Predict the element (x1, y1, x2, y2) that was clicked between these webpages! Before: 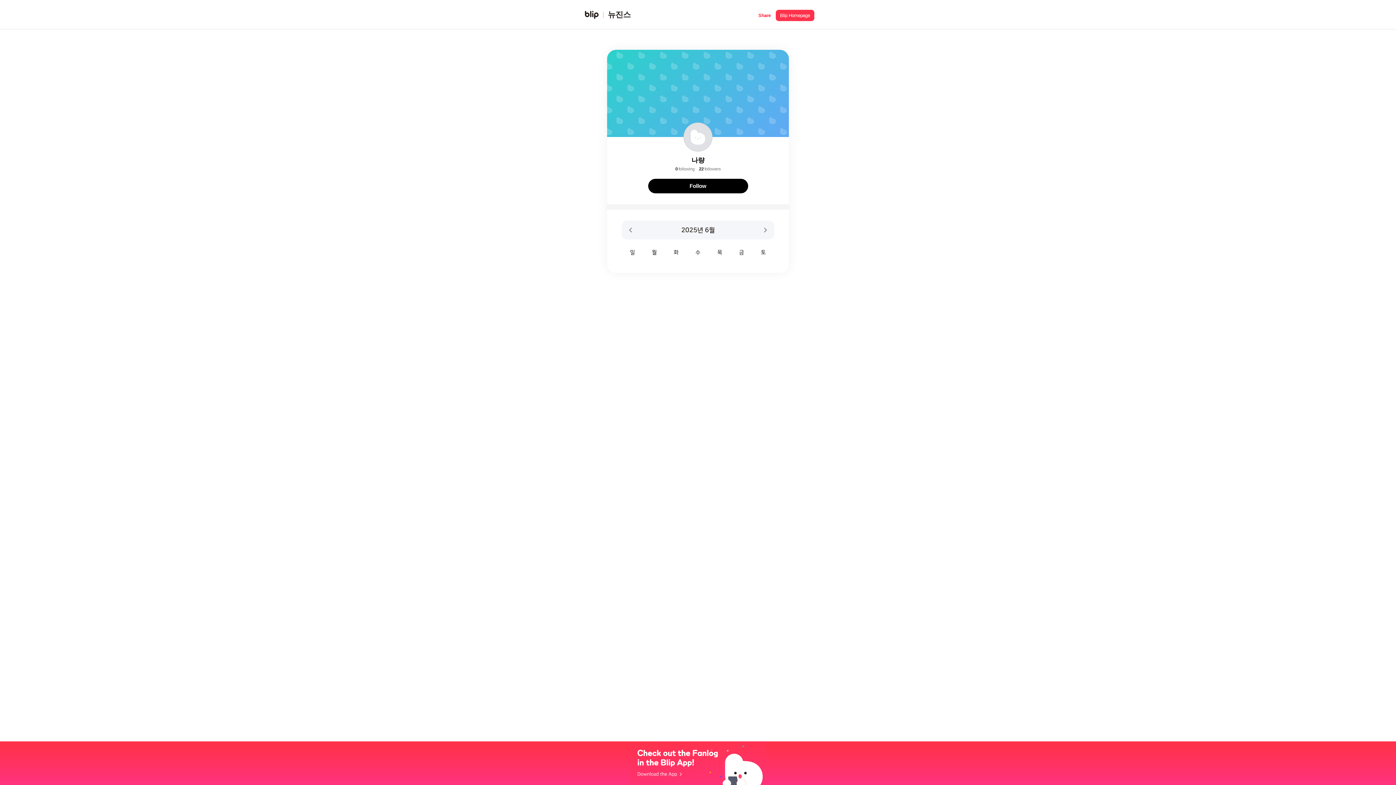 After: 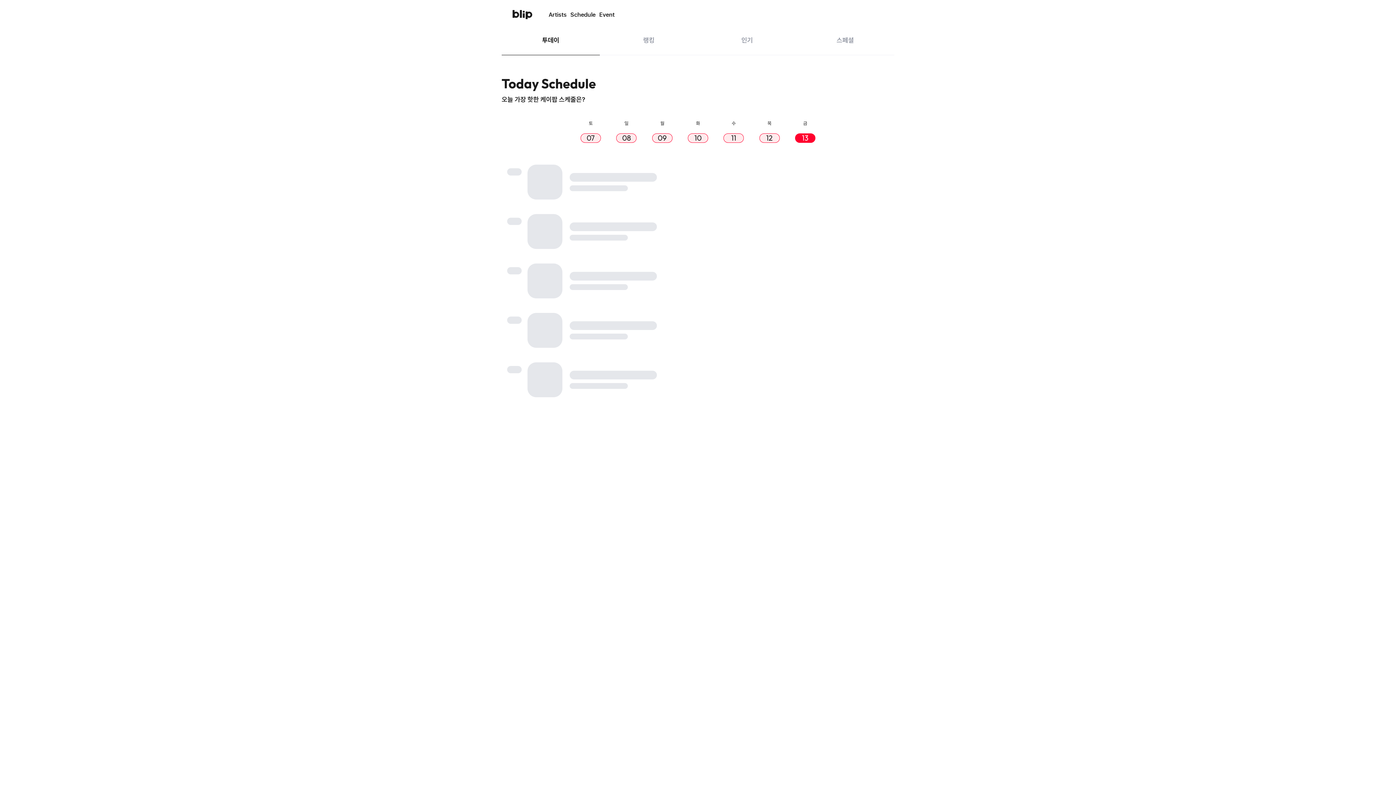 Action: bbox: (0, 741, 1396, 785)